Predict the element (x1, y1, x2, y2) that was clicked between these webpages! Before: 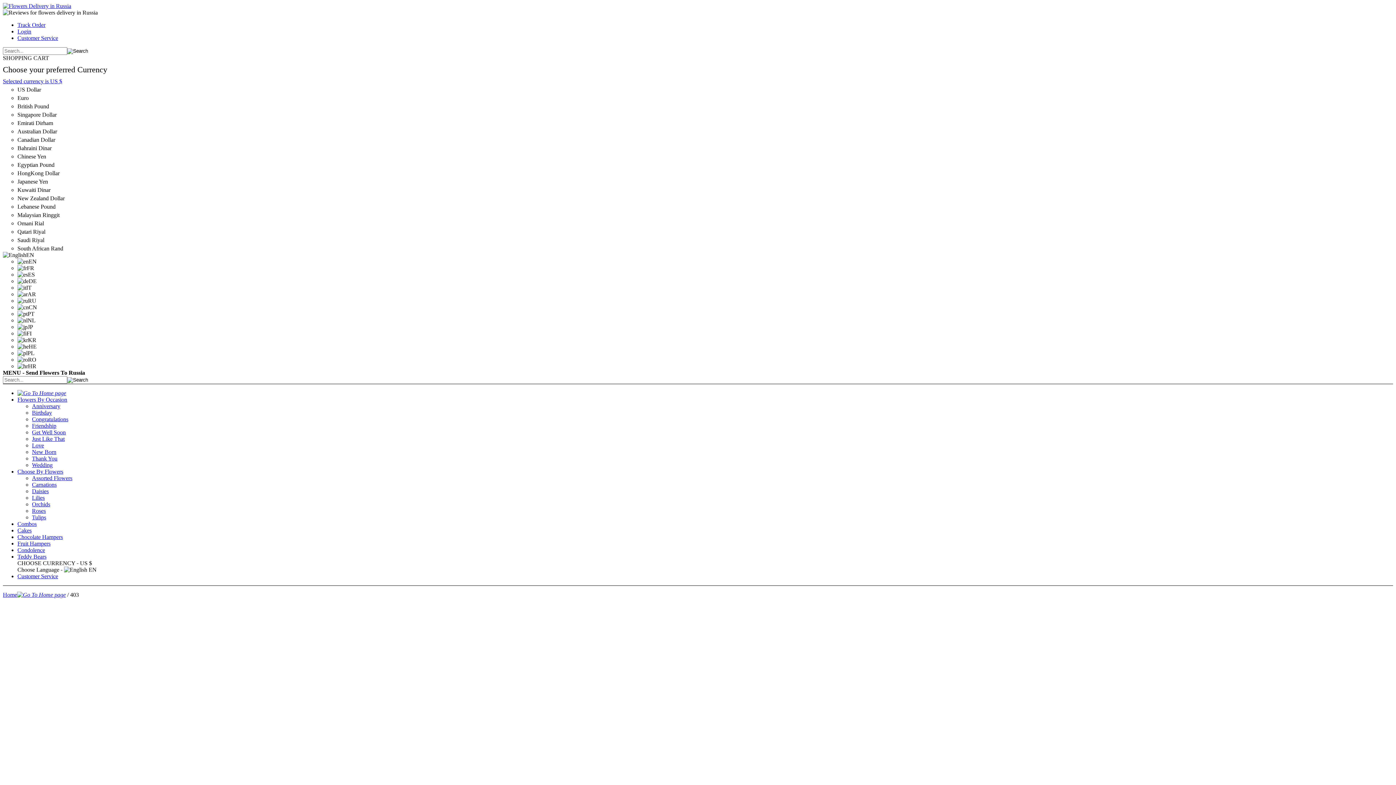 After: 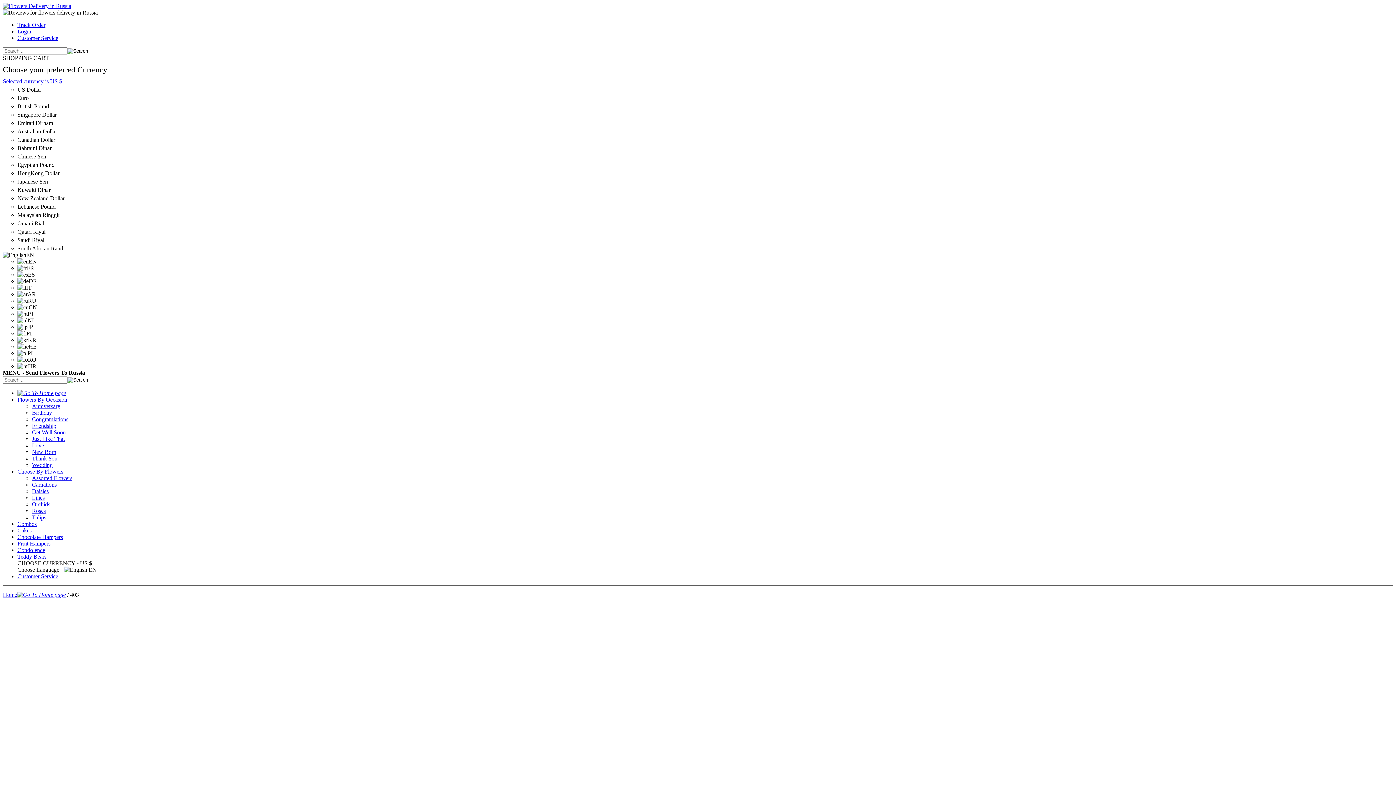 Action: bbox: (32, 508, 45, 514) label: Roses